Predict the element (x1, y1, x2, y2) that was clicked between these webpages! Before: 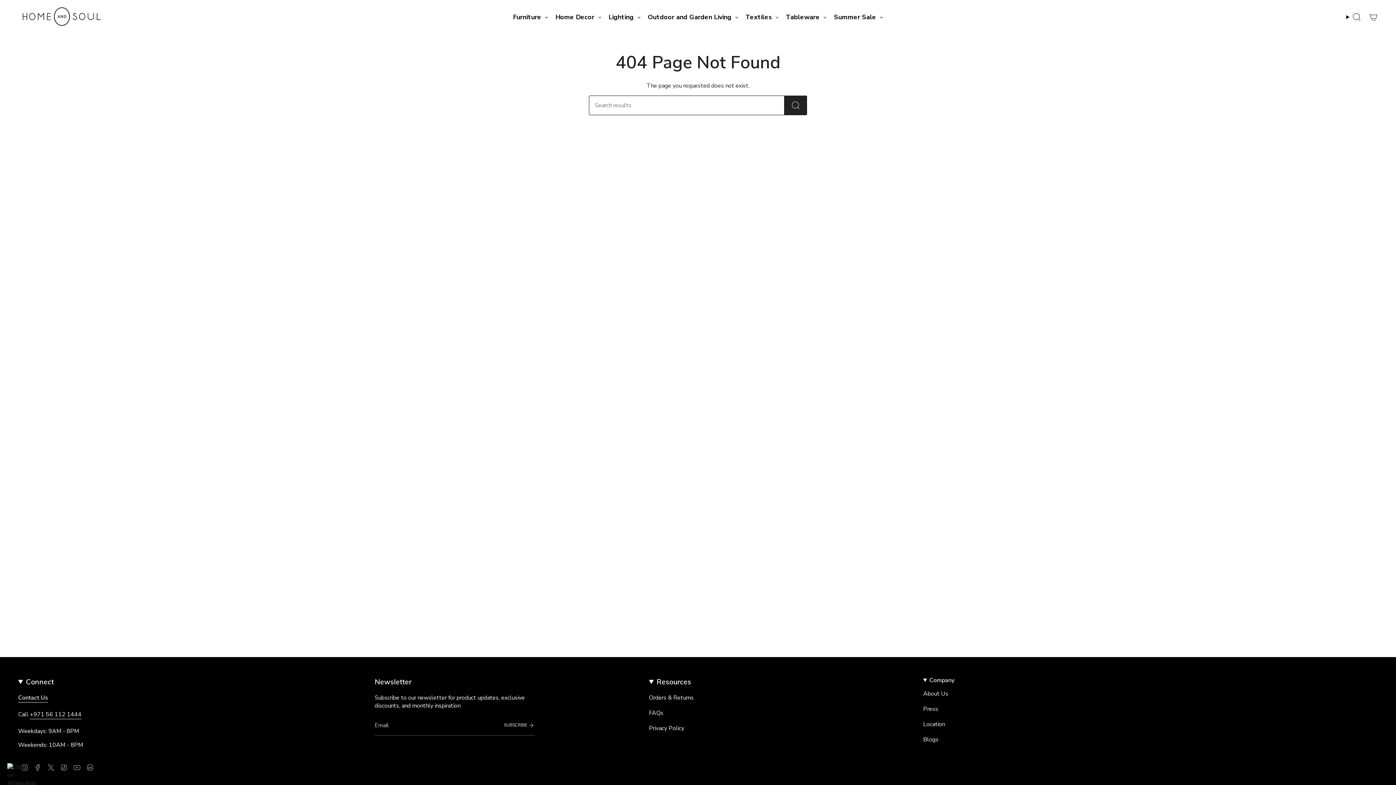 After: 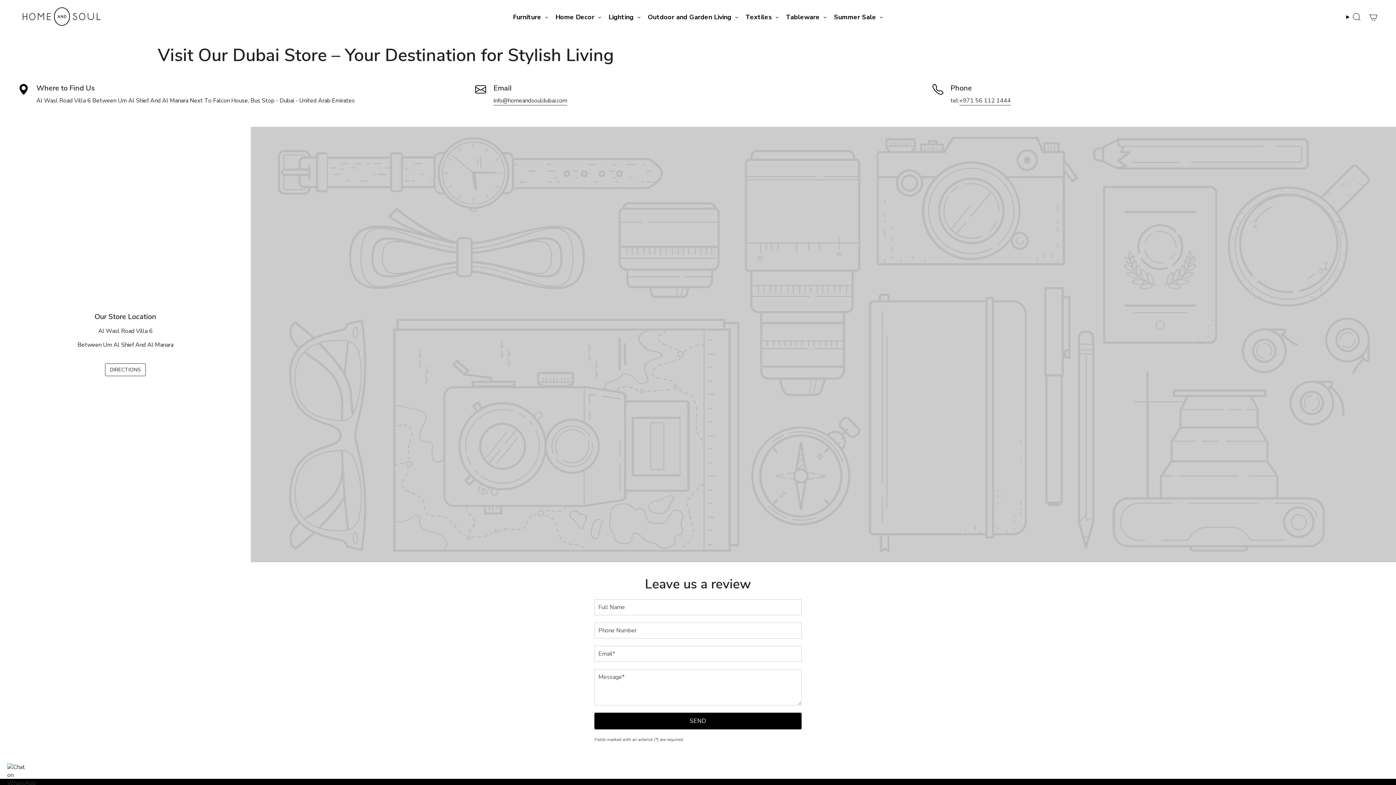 Action: label: Location bbox: (923, 720, 945, 728)